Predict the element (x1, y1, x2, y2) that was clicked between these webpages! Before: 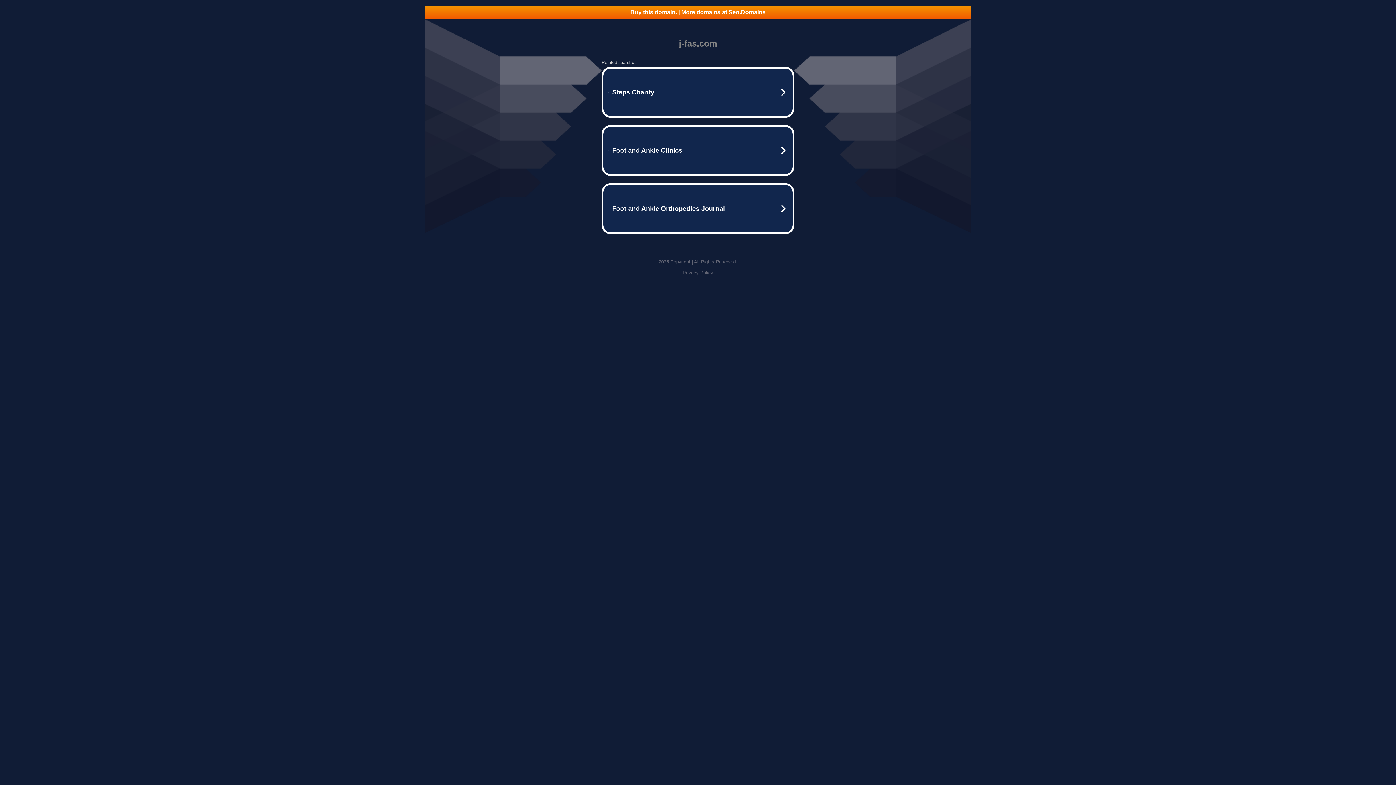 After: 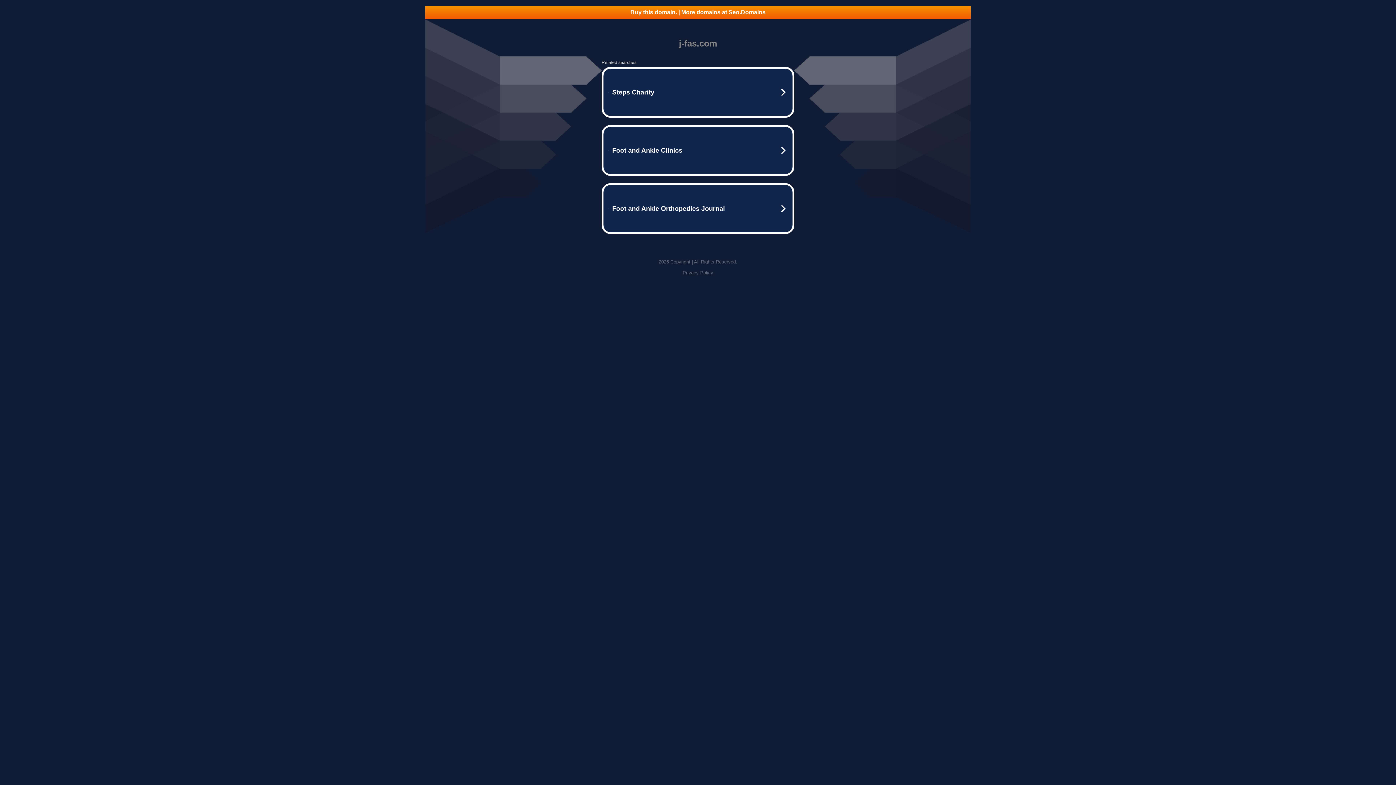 Action: bbox: (682, 270, 713, 275) label: Privacy Policy